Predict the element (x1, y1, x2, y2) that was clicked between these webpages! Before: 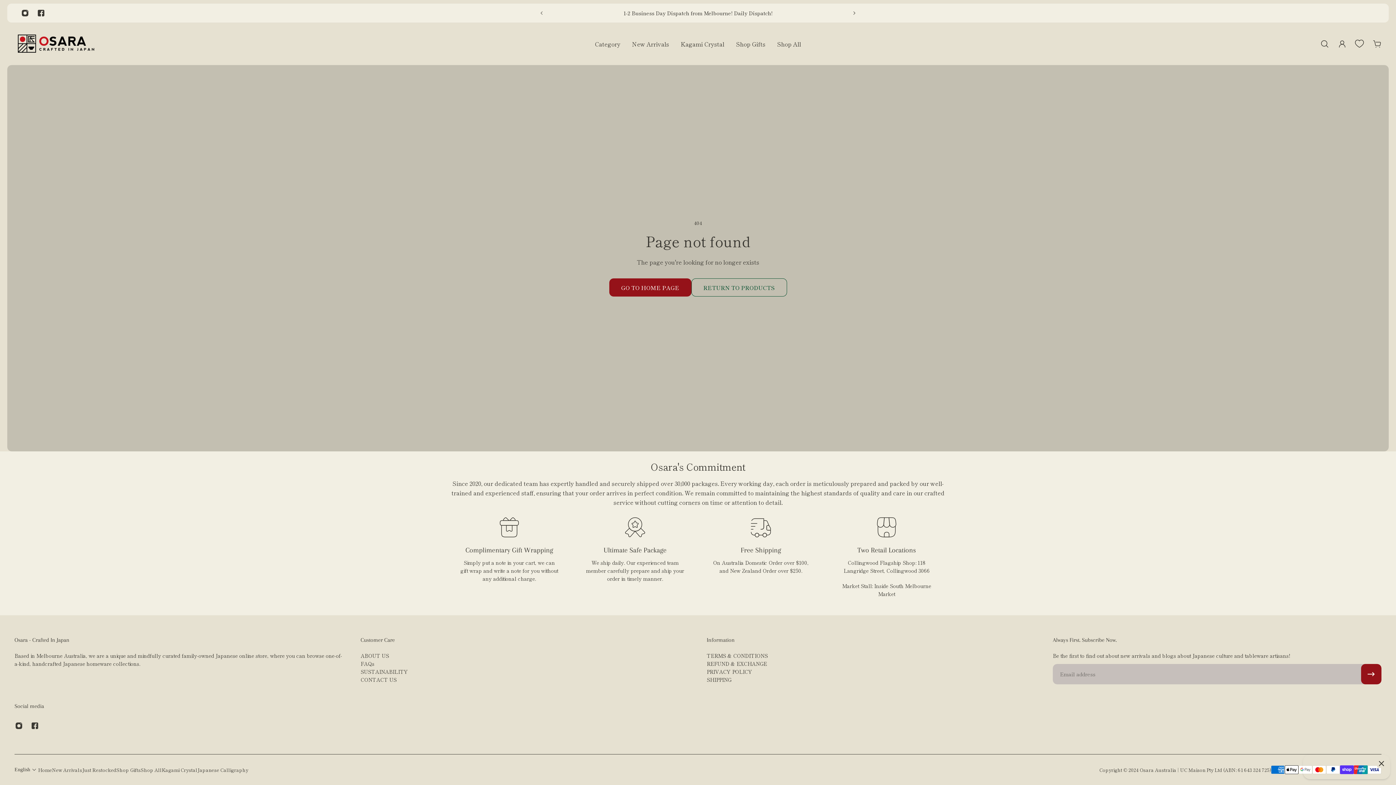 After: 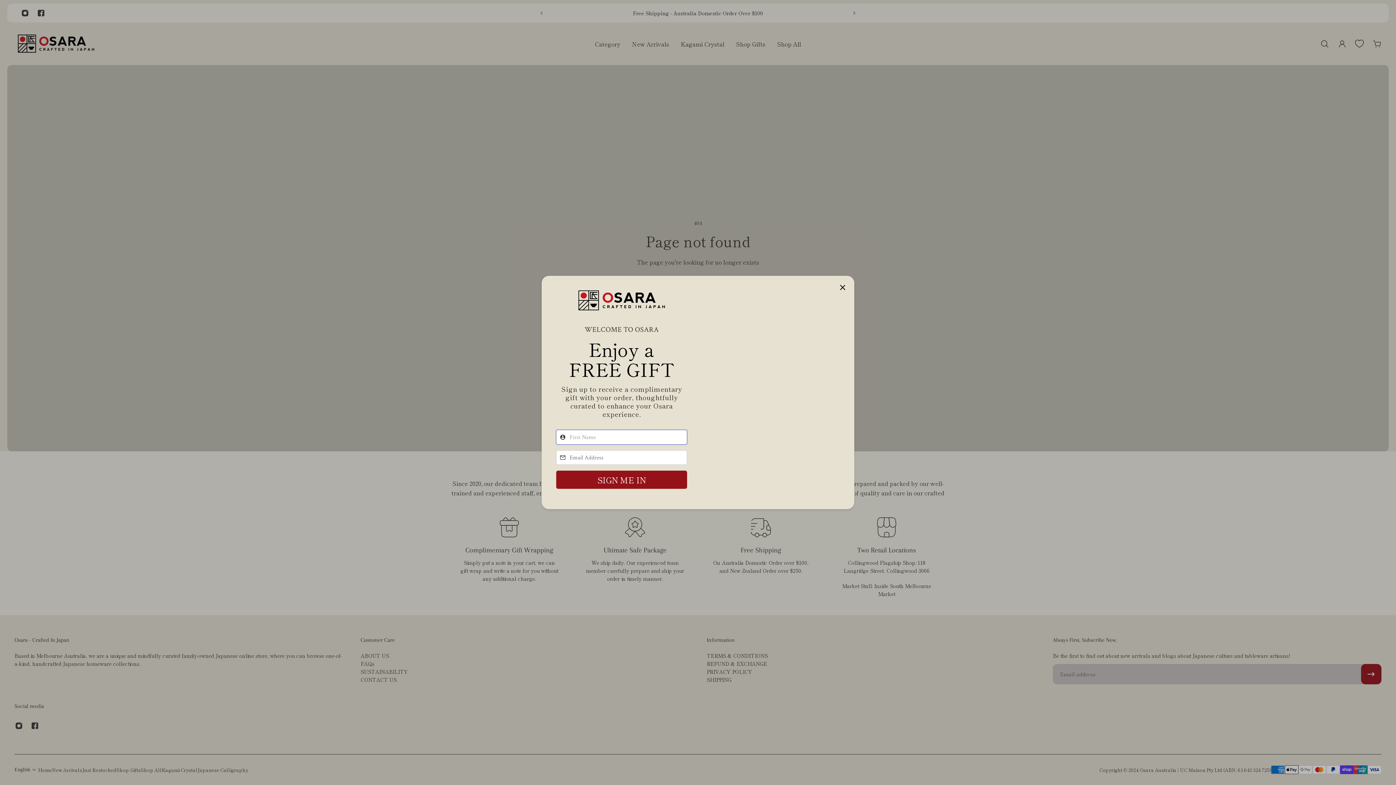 Action: bbox: (1303, 755, 1390, 779) label:  